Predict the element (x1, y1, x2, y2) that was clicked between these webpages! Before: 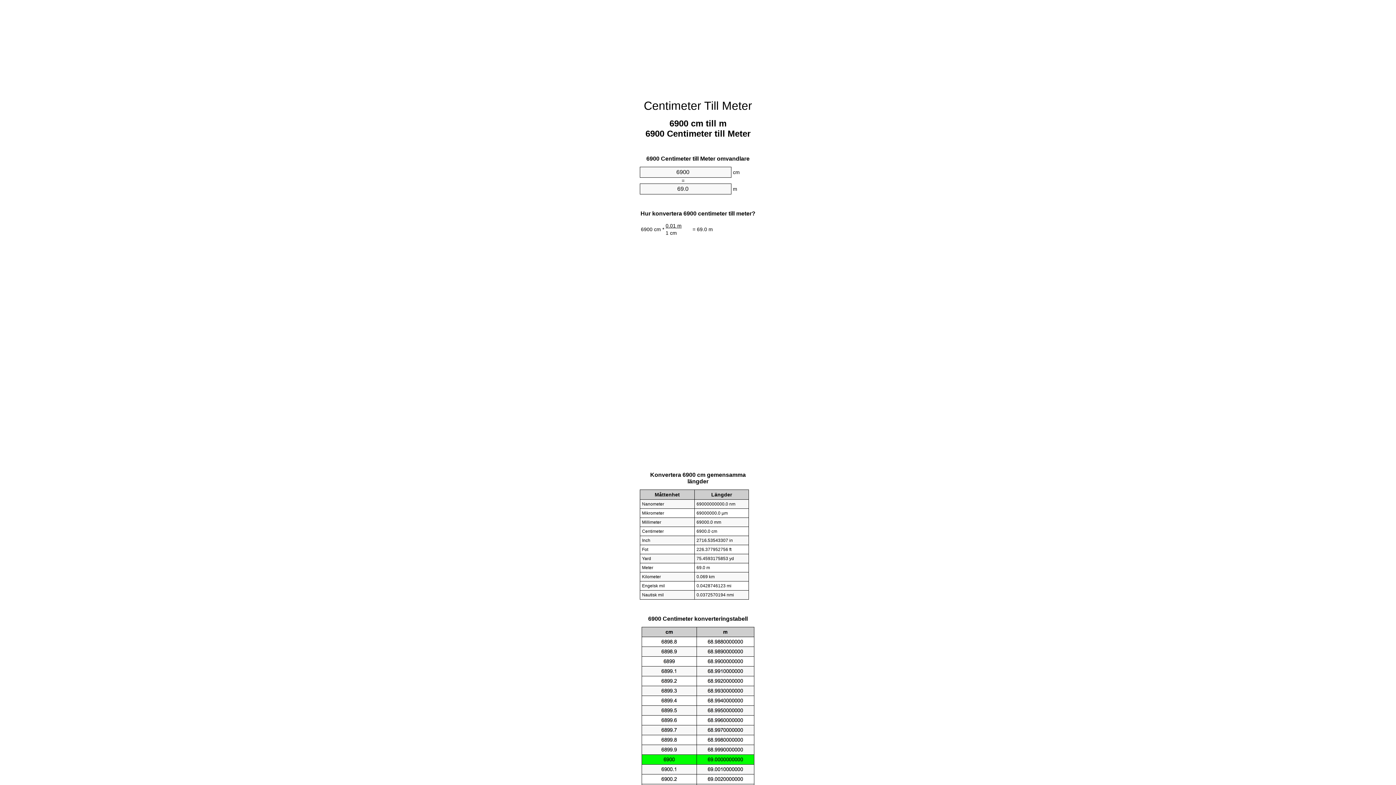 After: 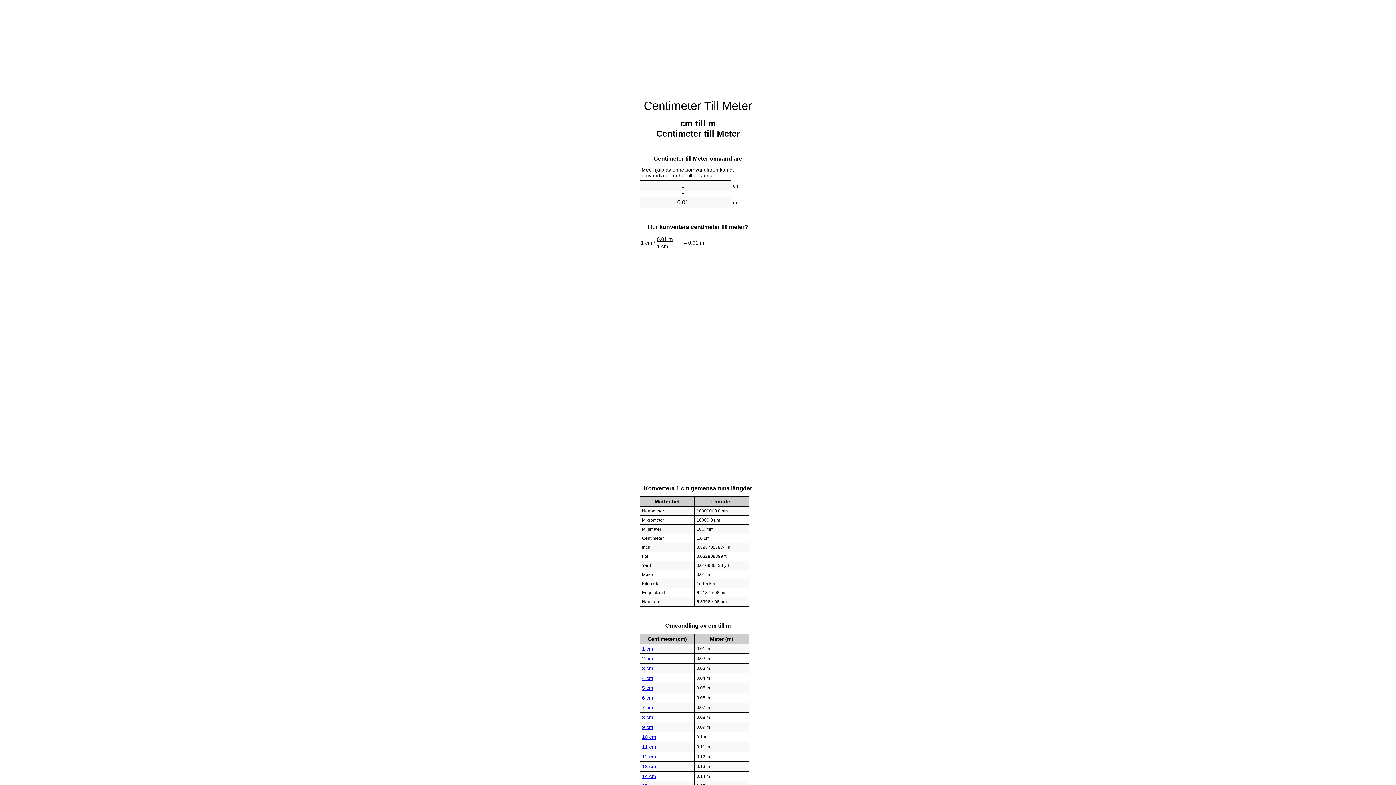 Action: label: Centimeter Till Meter bbox: (644, 99, 752, 112)